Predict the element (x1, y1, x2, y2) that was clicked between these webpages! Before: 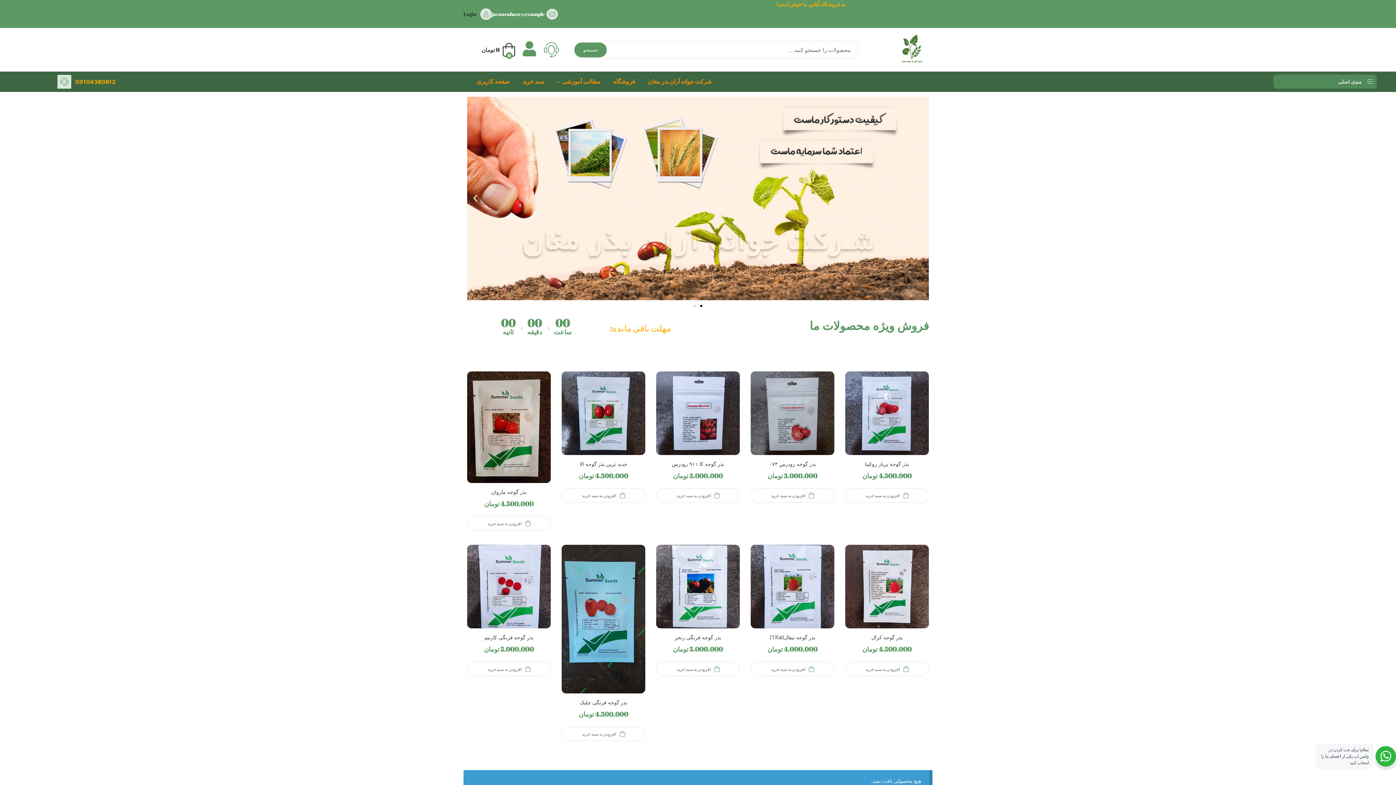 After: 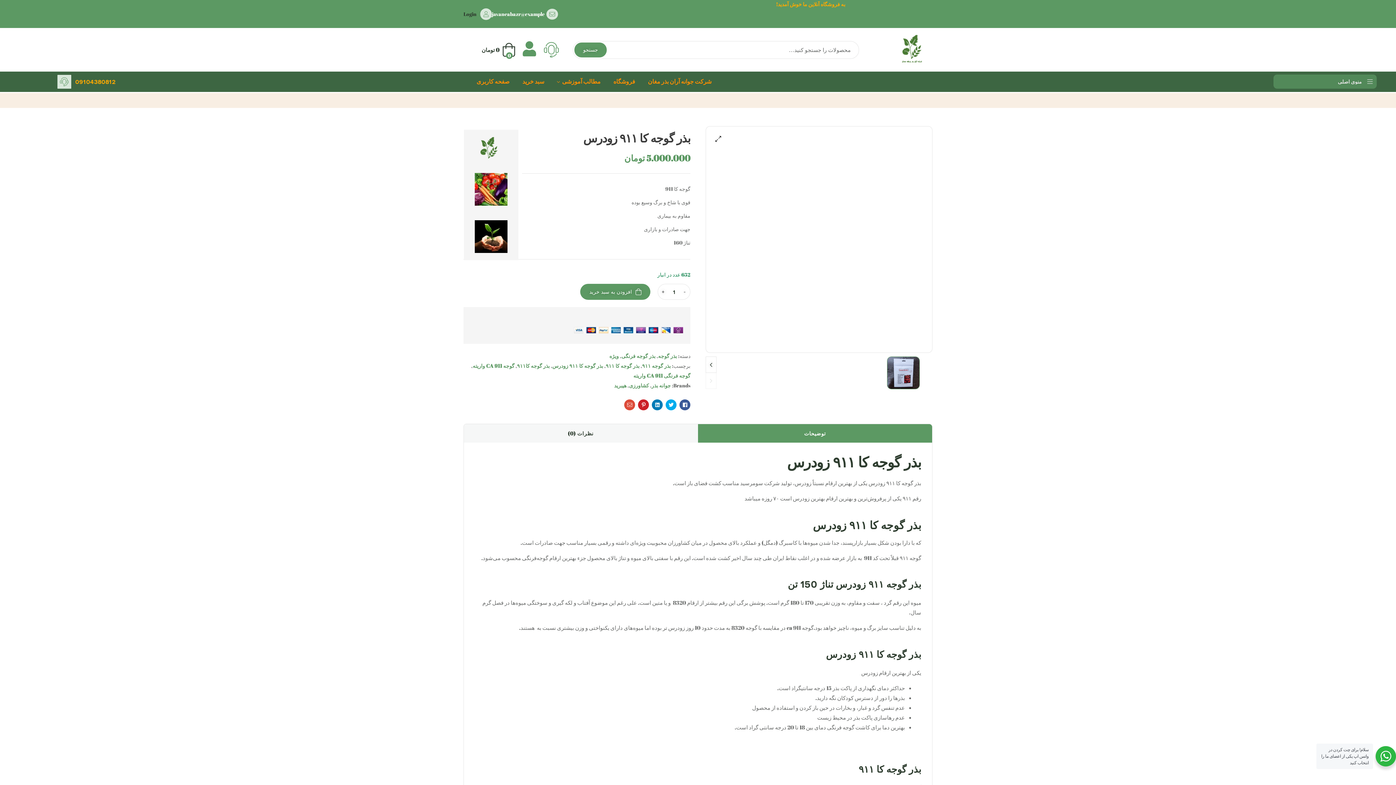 Action: bbox: (672, 461, 724, 467) label: بذر گوجه کا ۹۱۱ زودرس